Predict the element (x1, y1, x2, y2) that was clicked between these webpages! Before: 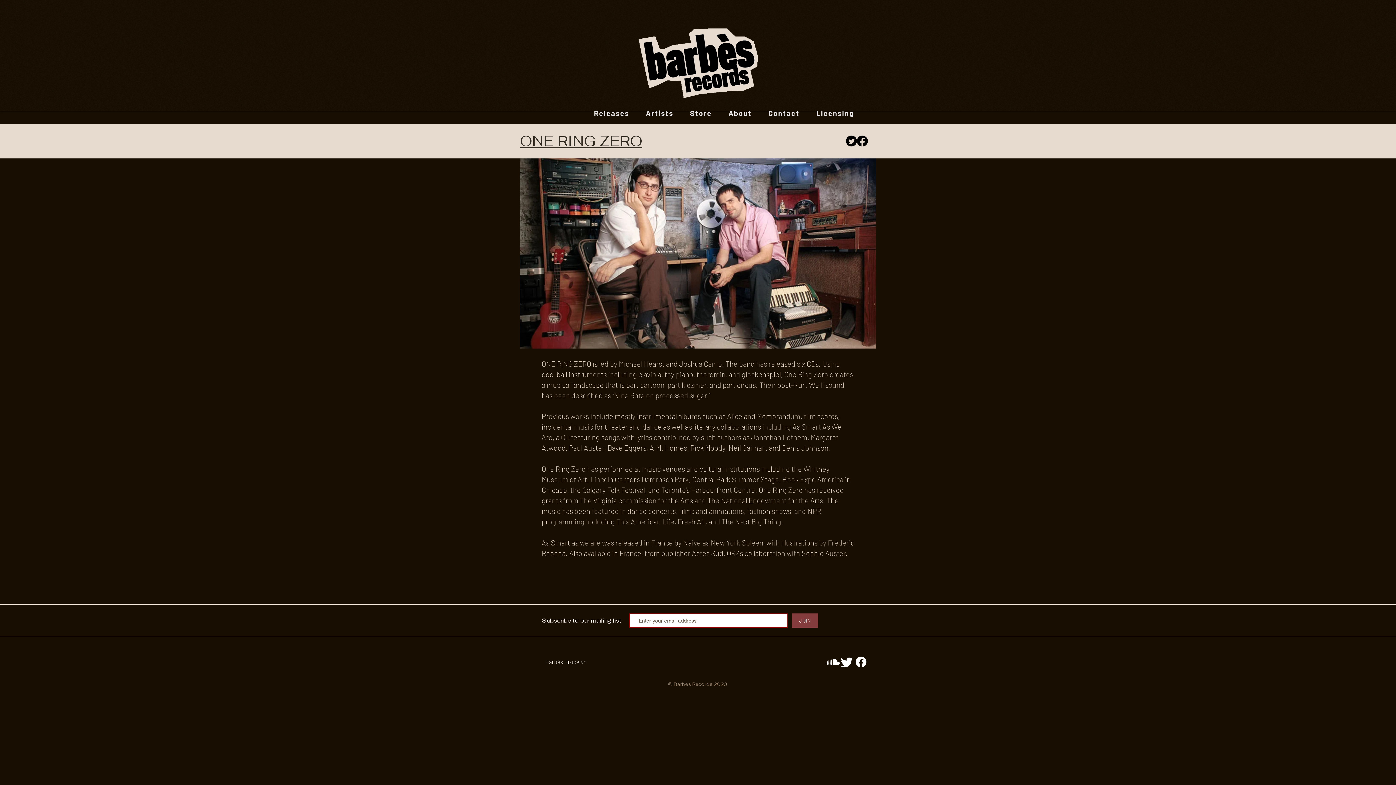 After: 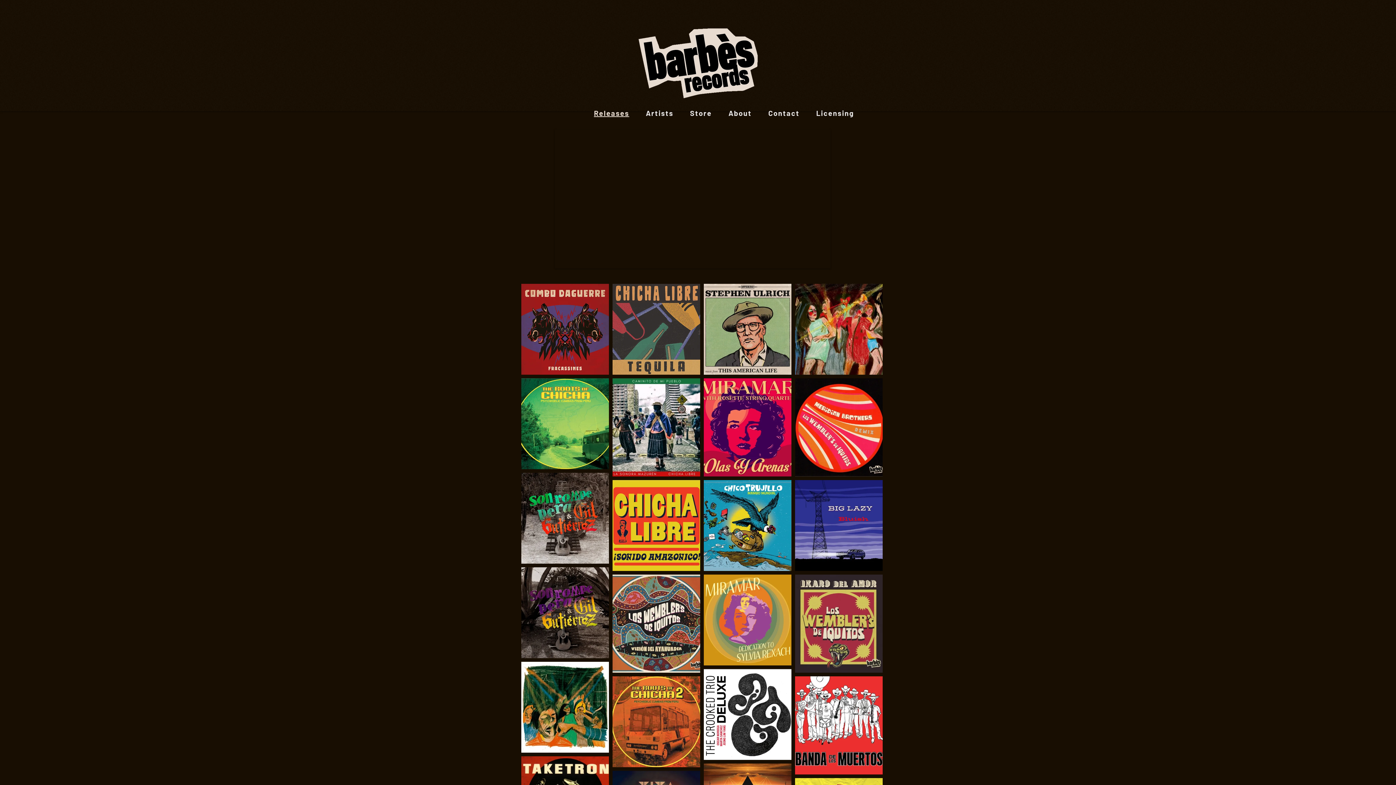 Action: bbox: (638, 27, 758, 98)